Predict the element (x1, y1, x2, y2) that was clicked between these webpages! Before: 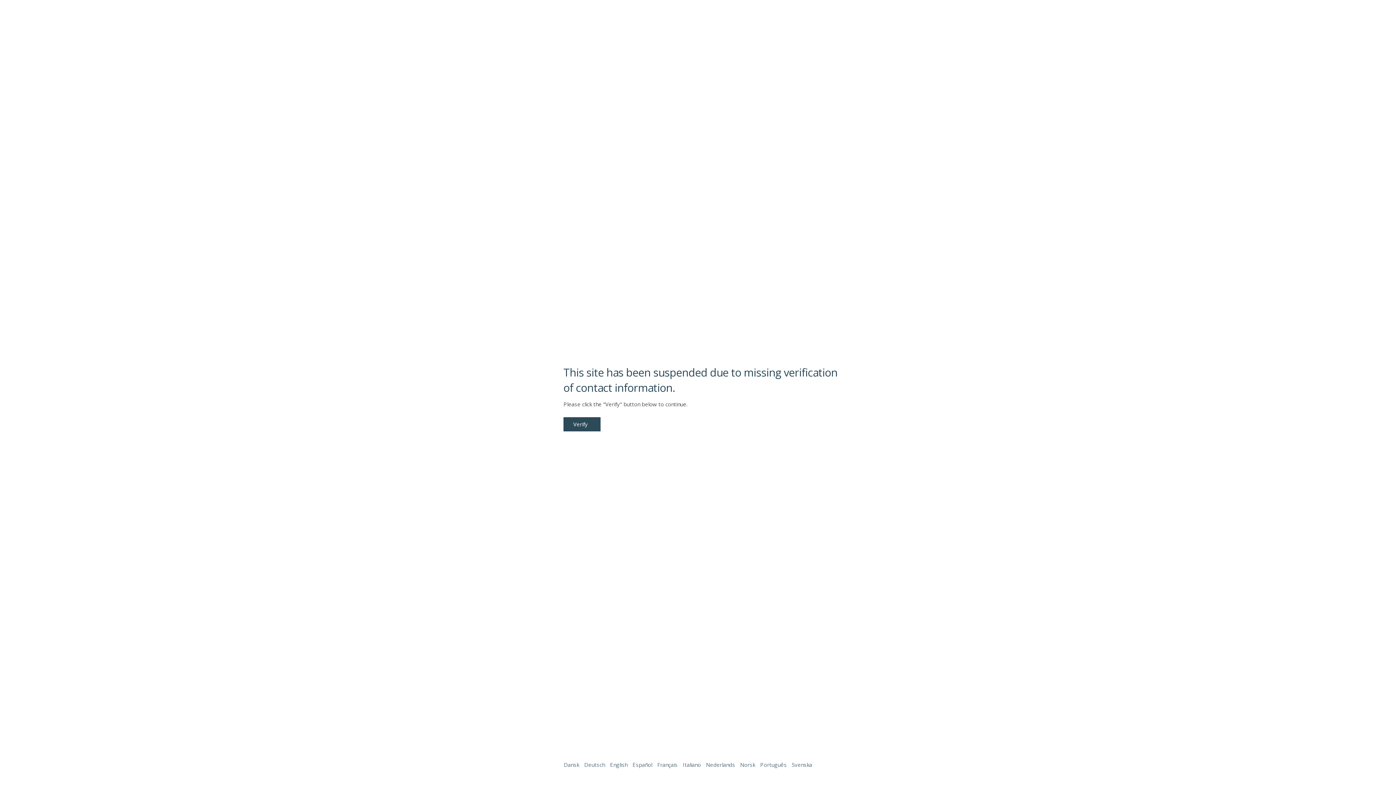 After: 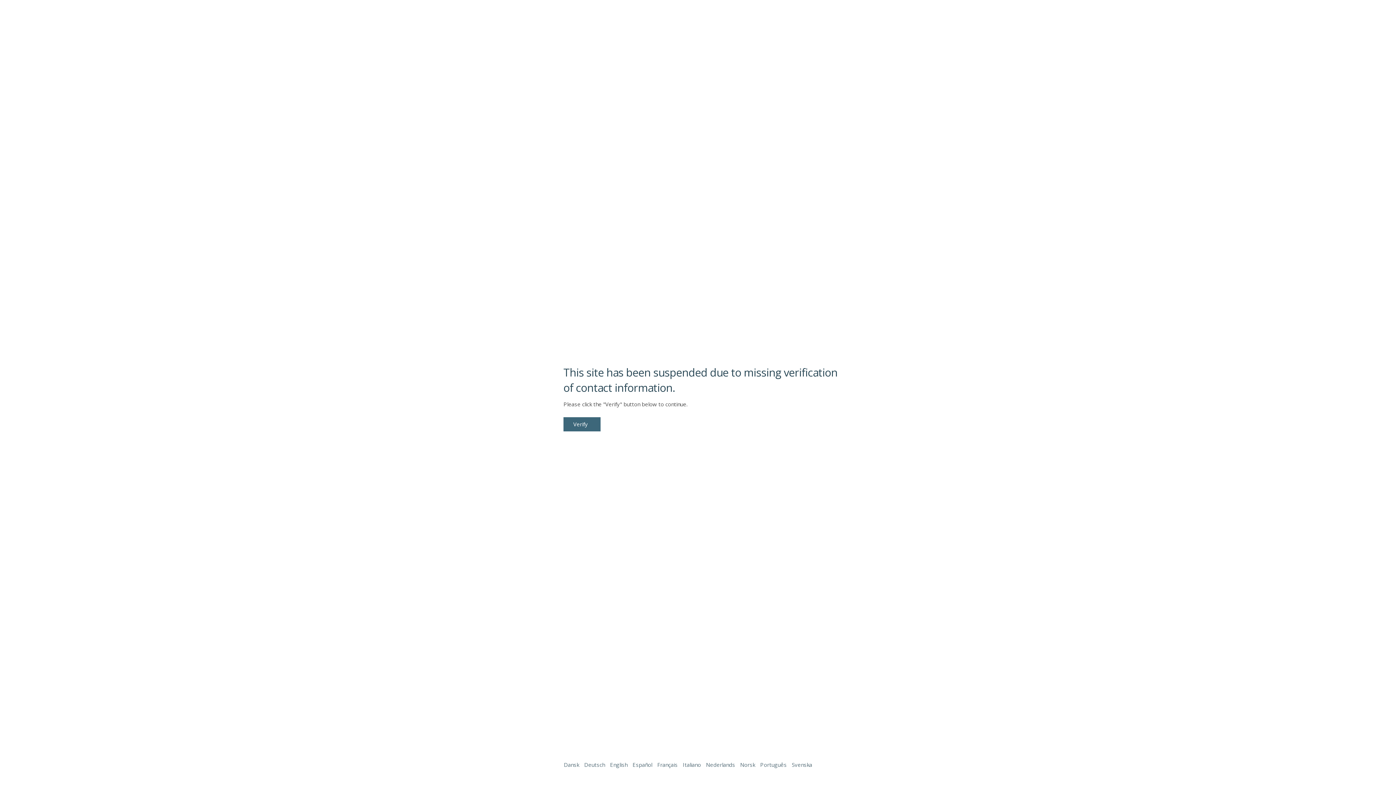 Action: bbox: (563, 417, 600, 431) label: Verify